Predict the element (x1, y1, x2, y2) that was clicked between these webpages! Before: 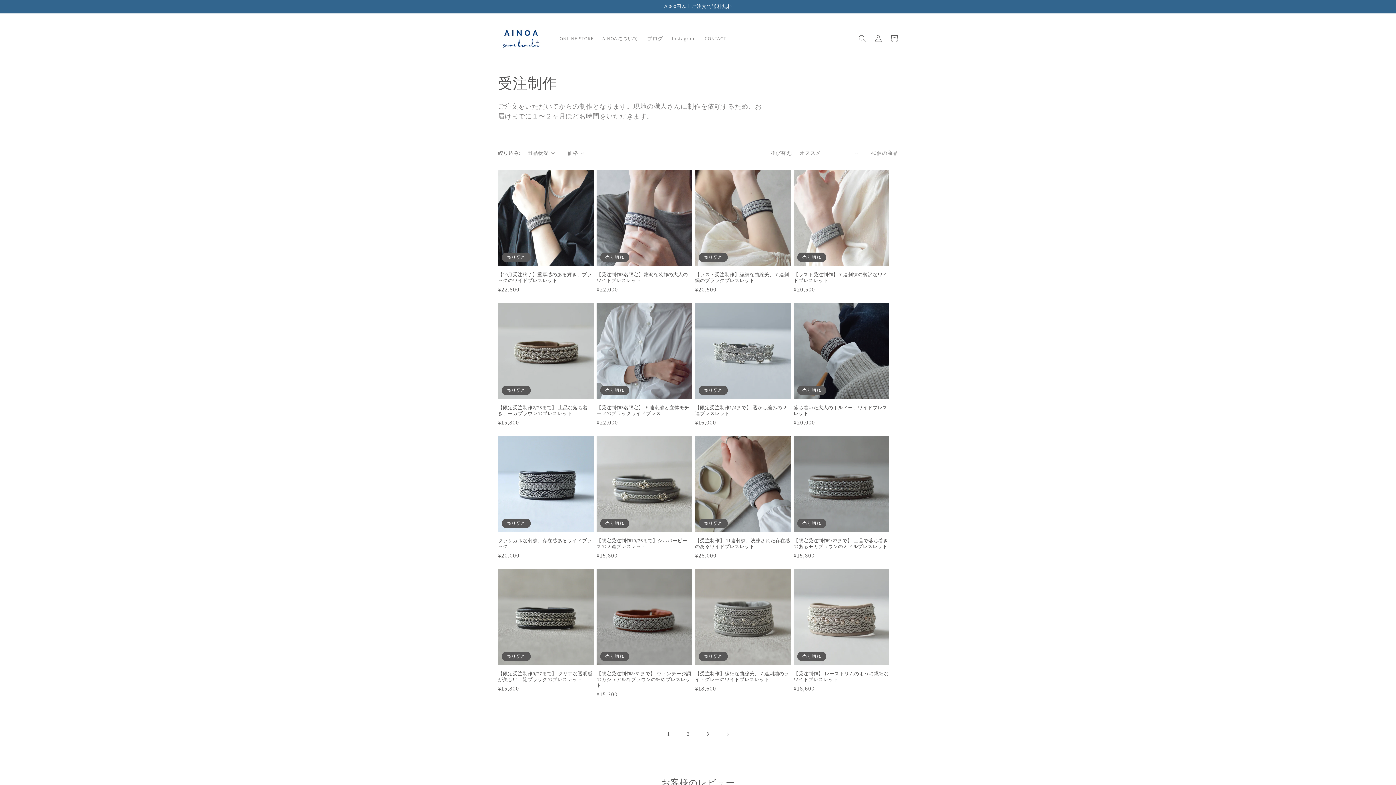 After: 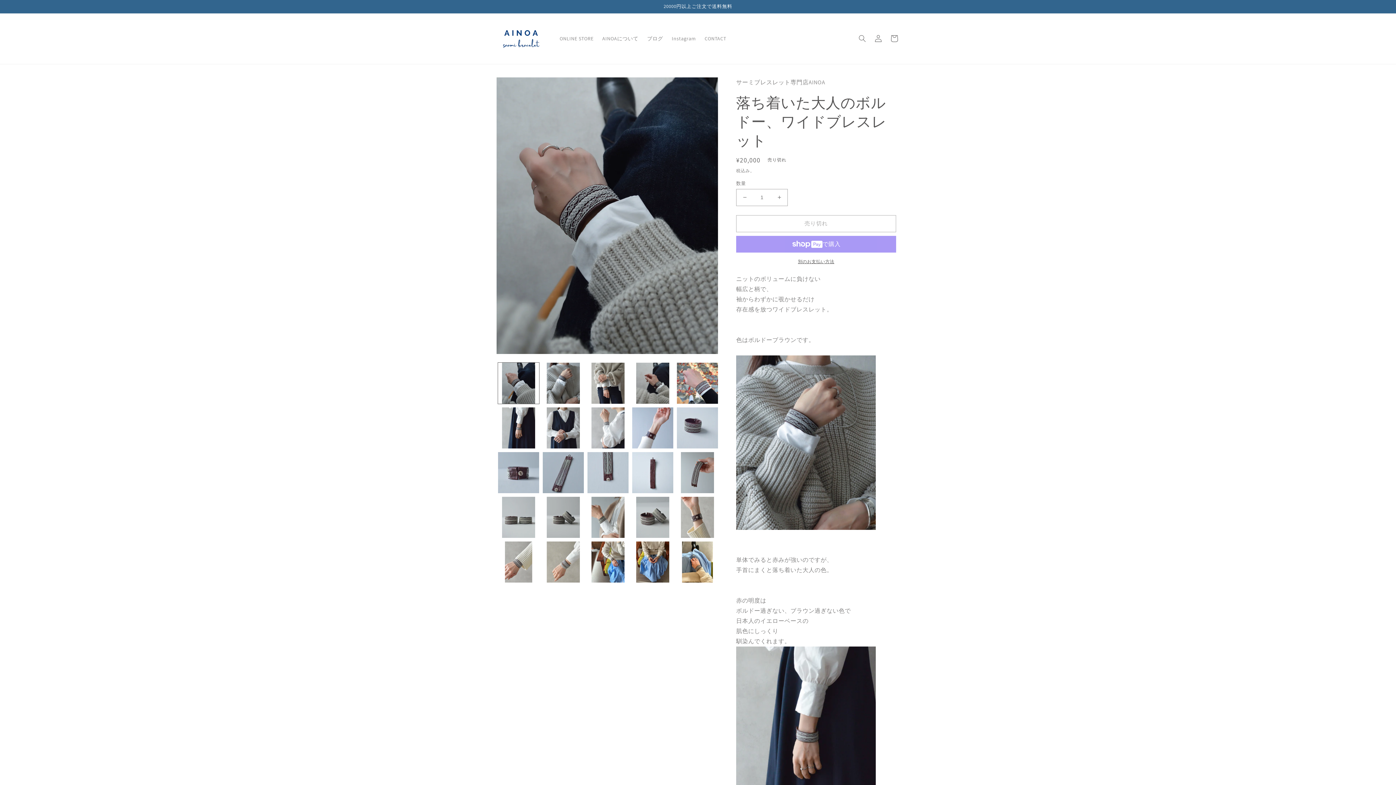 Action: bbox: (793, 404, 889, 416) label: 落ち着いた大人のボルドー、ワイドブレスレット